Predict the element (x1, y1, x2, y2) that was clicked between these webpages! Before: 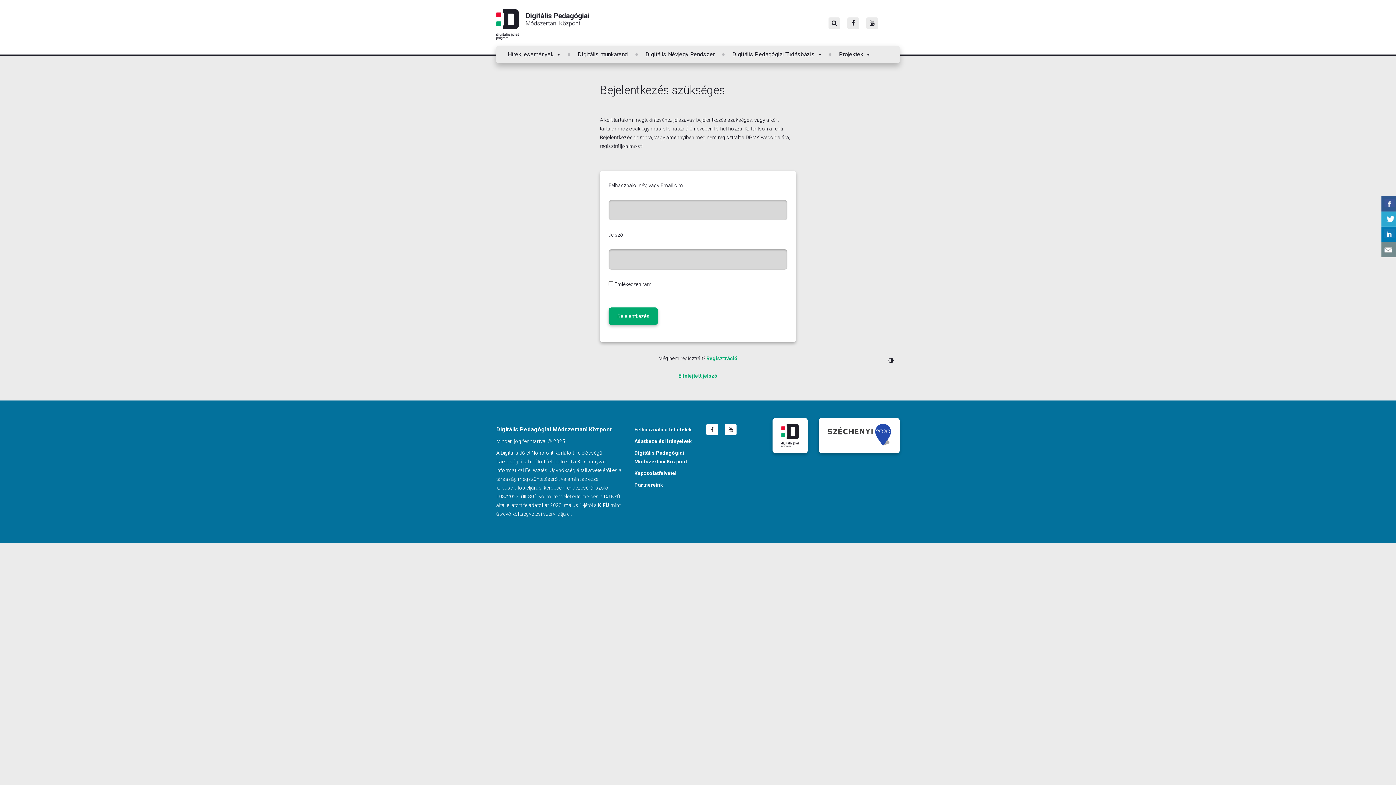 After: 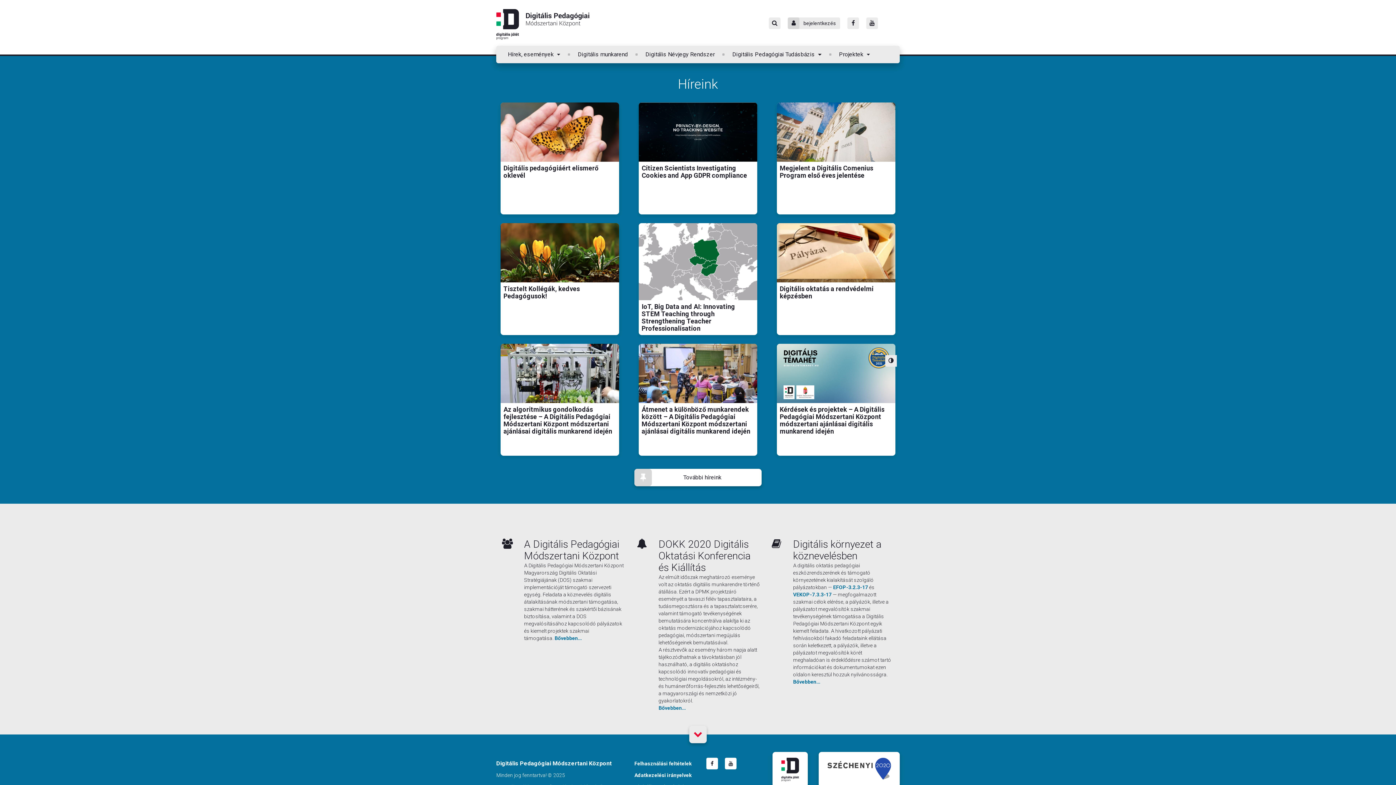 Action: bbox: (496, 7, 589, 41) label: Digitális Pedagógiai Módszertani Központ